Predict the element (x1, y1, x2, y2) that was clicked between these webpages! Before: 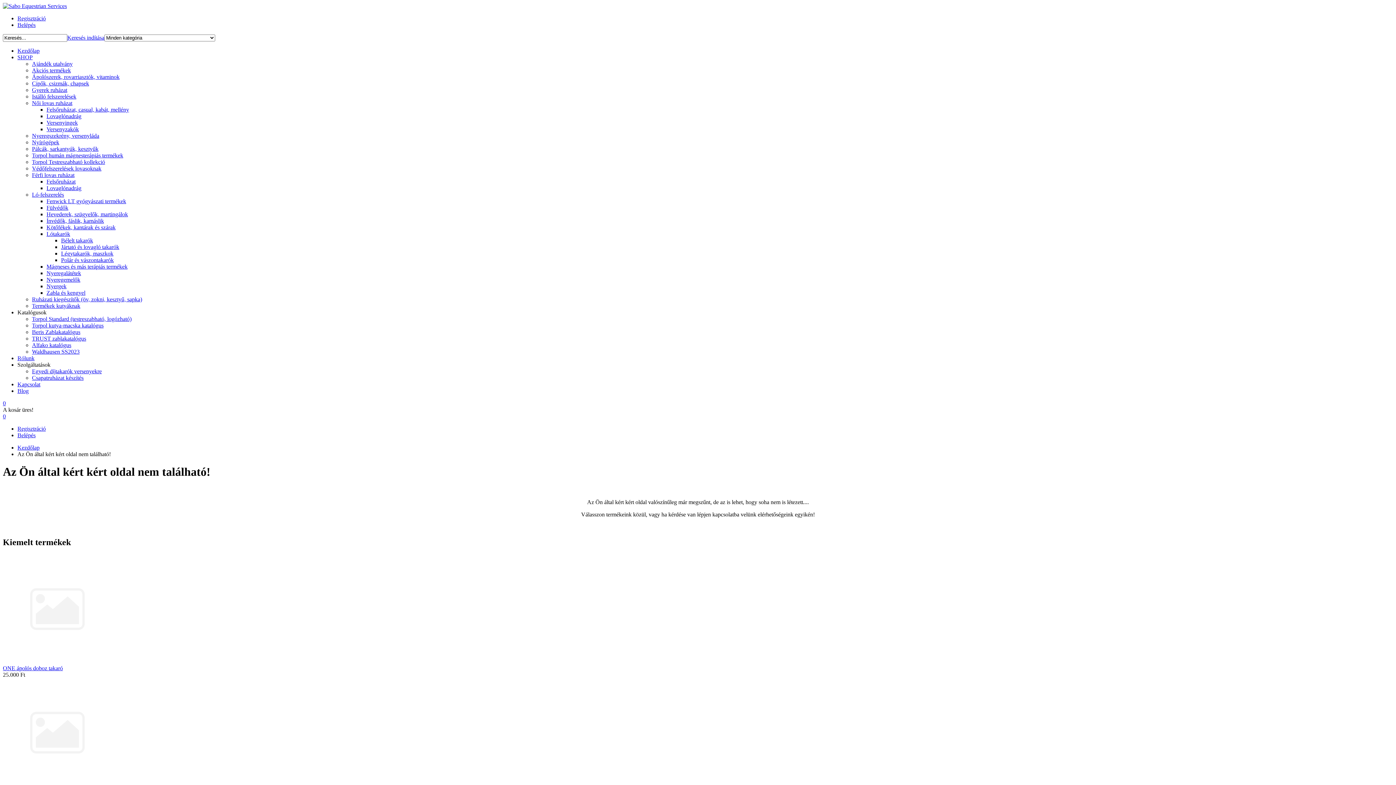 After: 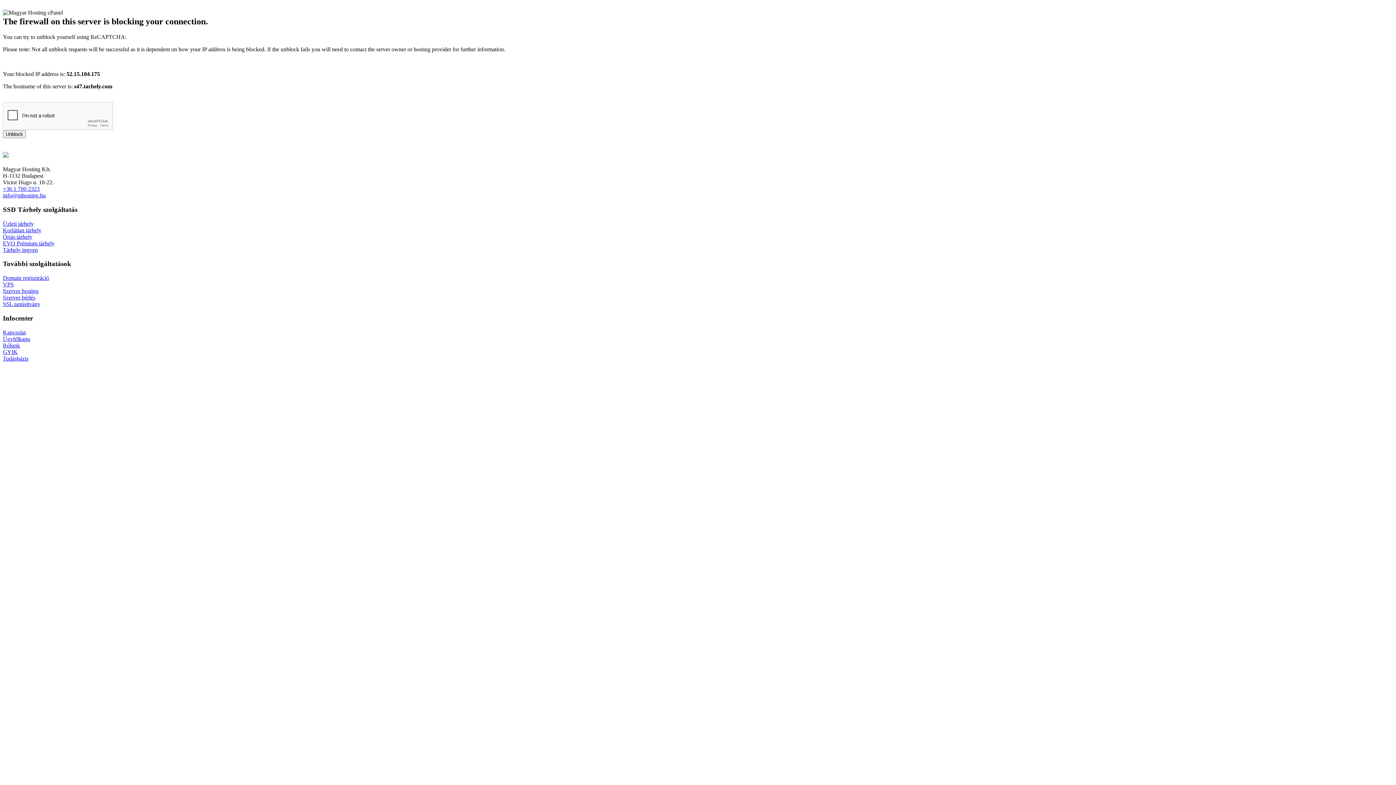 Action: bbox: (17, 425, 45, 432) label: Regisztráció